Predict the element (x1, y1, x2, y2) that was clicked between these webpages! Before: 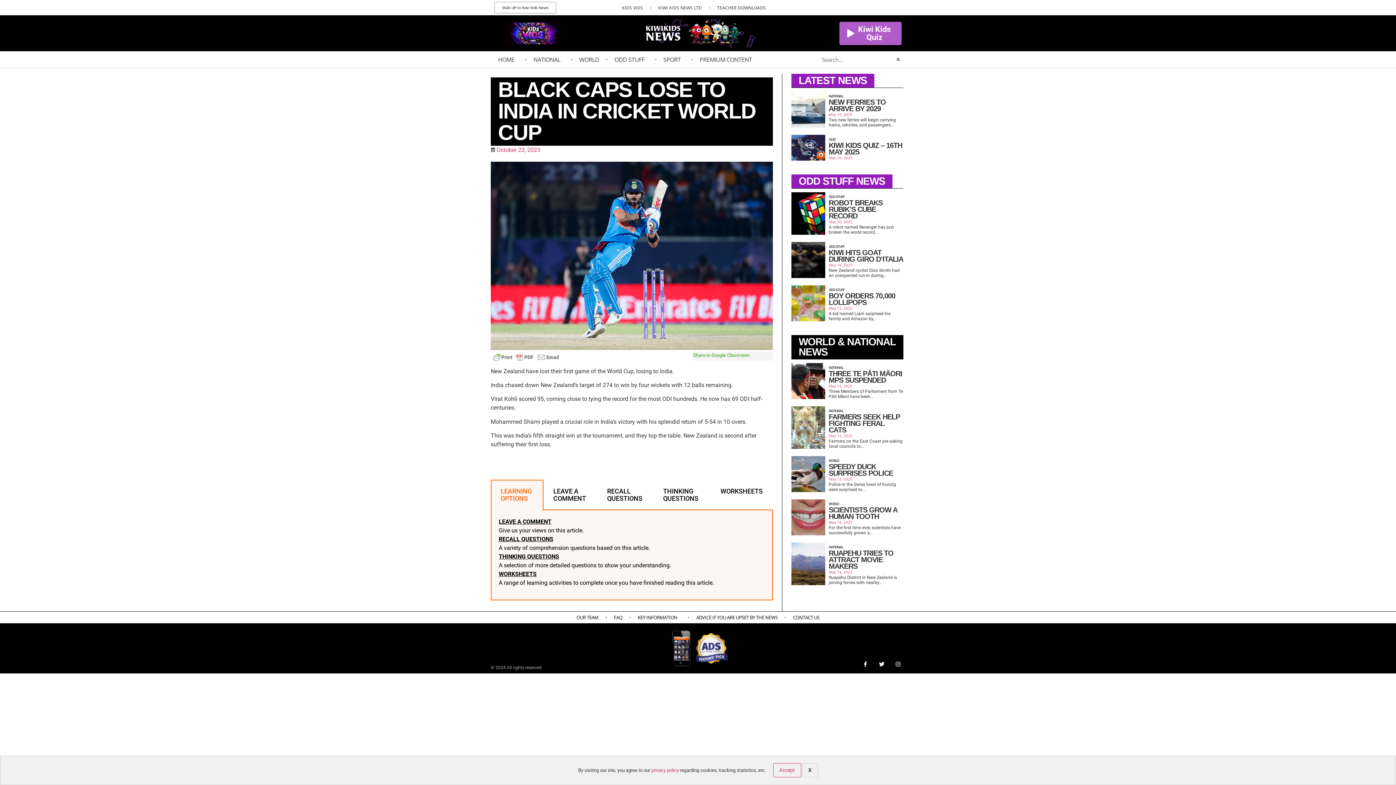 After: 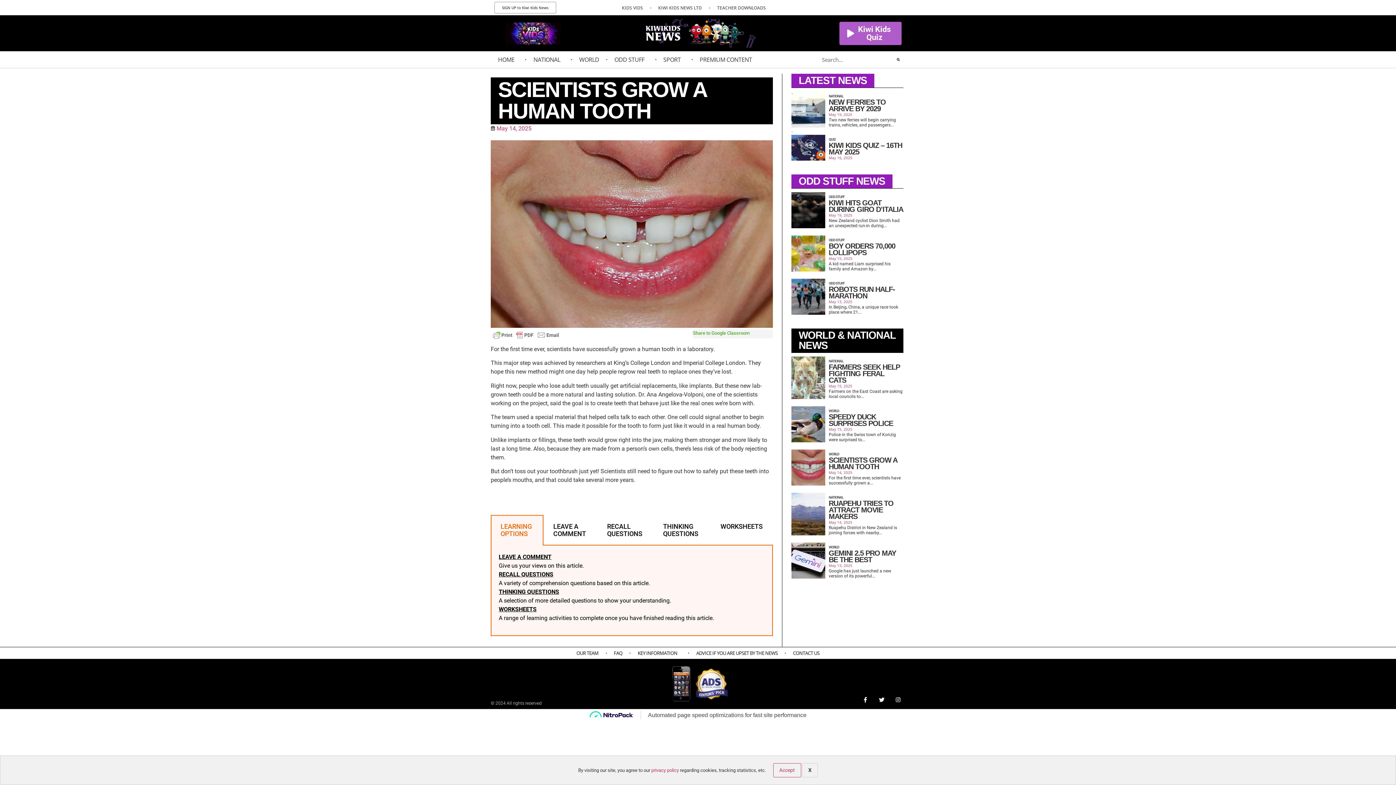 Action: label: SCIENTISTS GROW A HUMAN TOOTH bbox: (828, 506, 897, 520)